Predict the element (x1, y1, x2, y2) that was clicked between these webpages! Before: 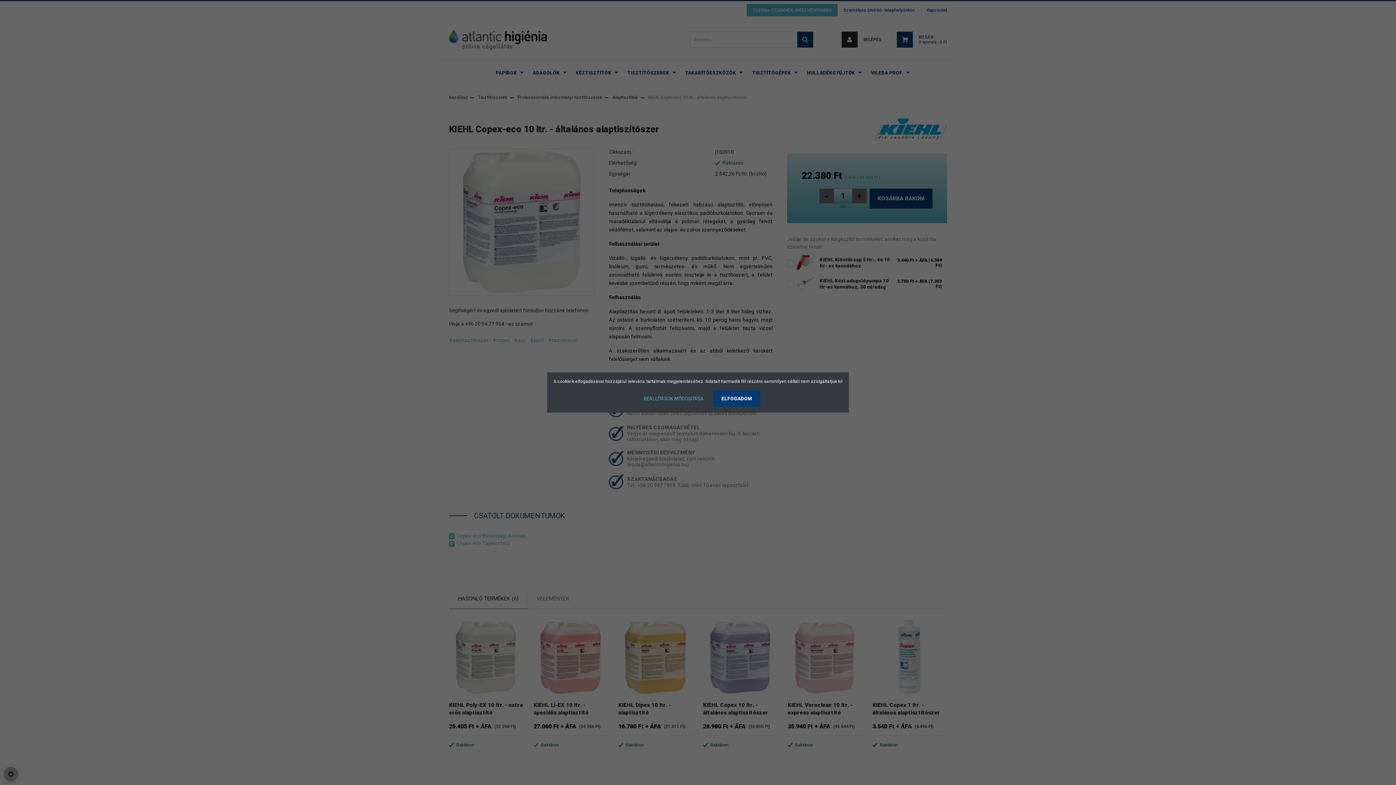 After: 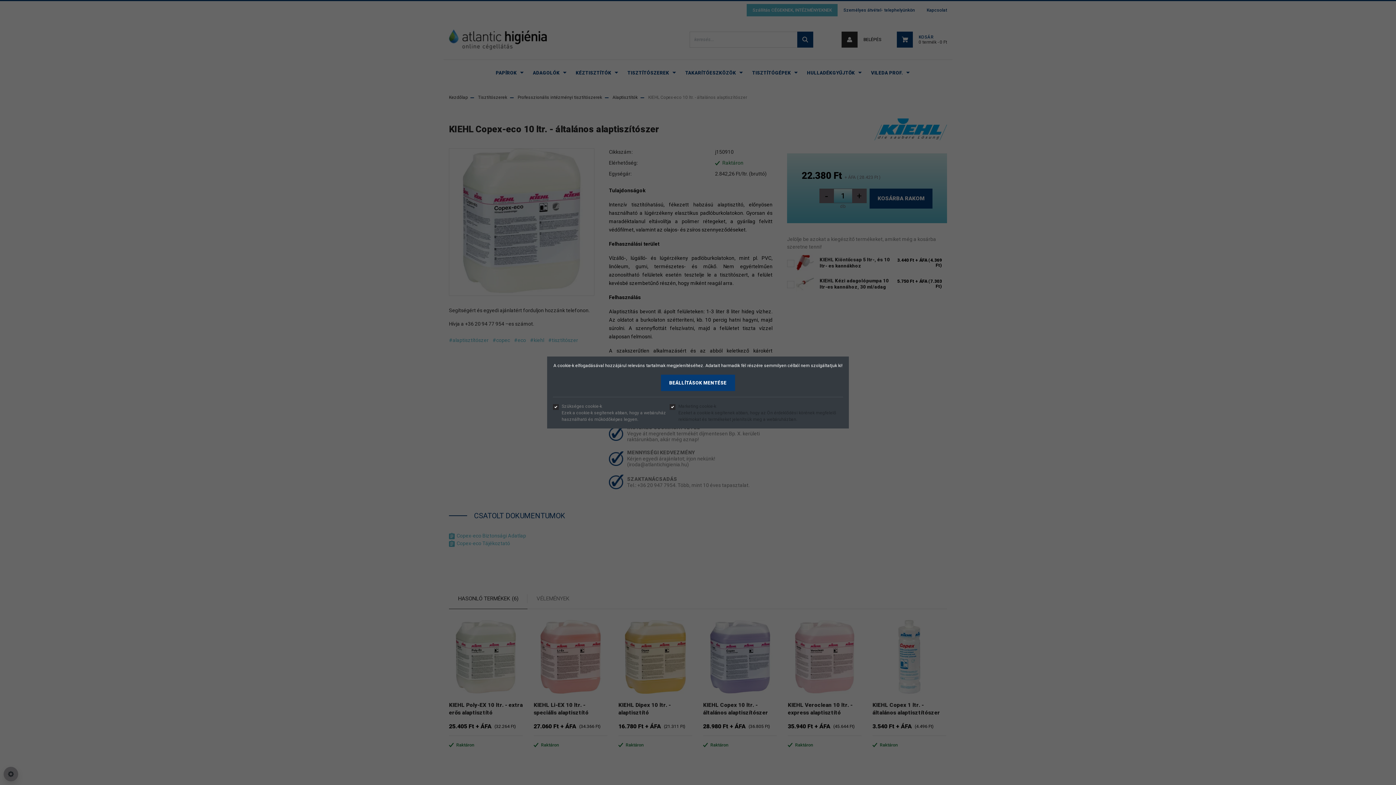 Action: bbox: (635, 390, 712, 407) label: BEÁLLÍTÁSOK MÓDOSÍTÁSA